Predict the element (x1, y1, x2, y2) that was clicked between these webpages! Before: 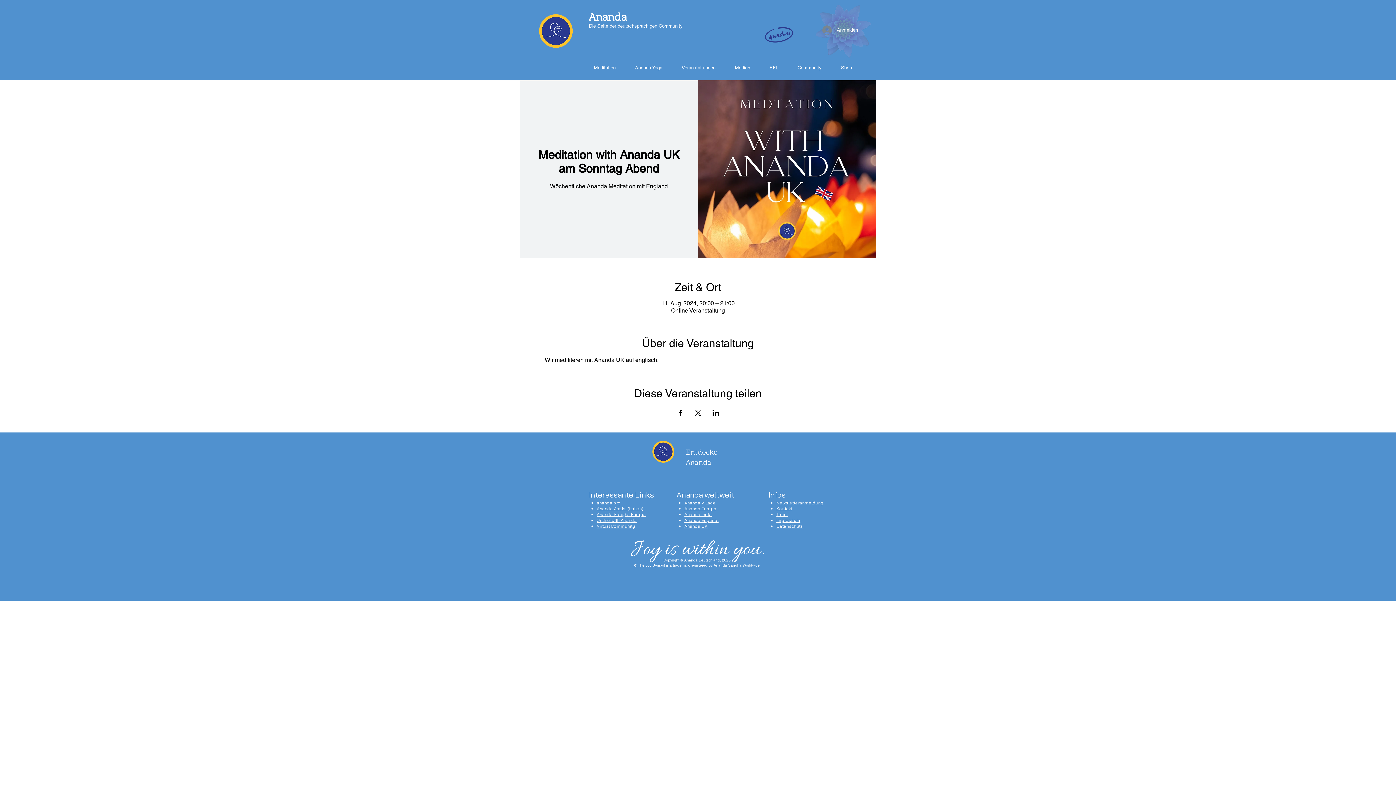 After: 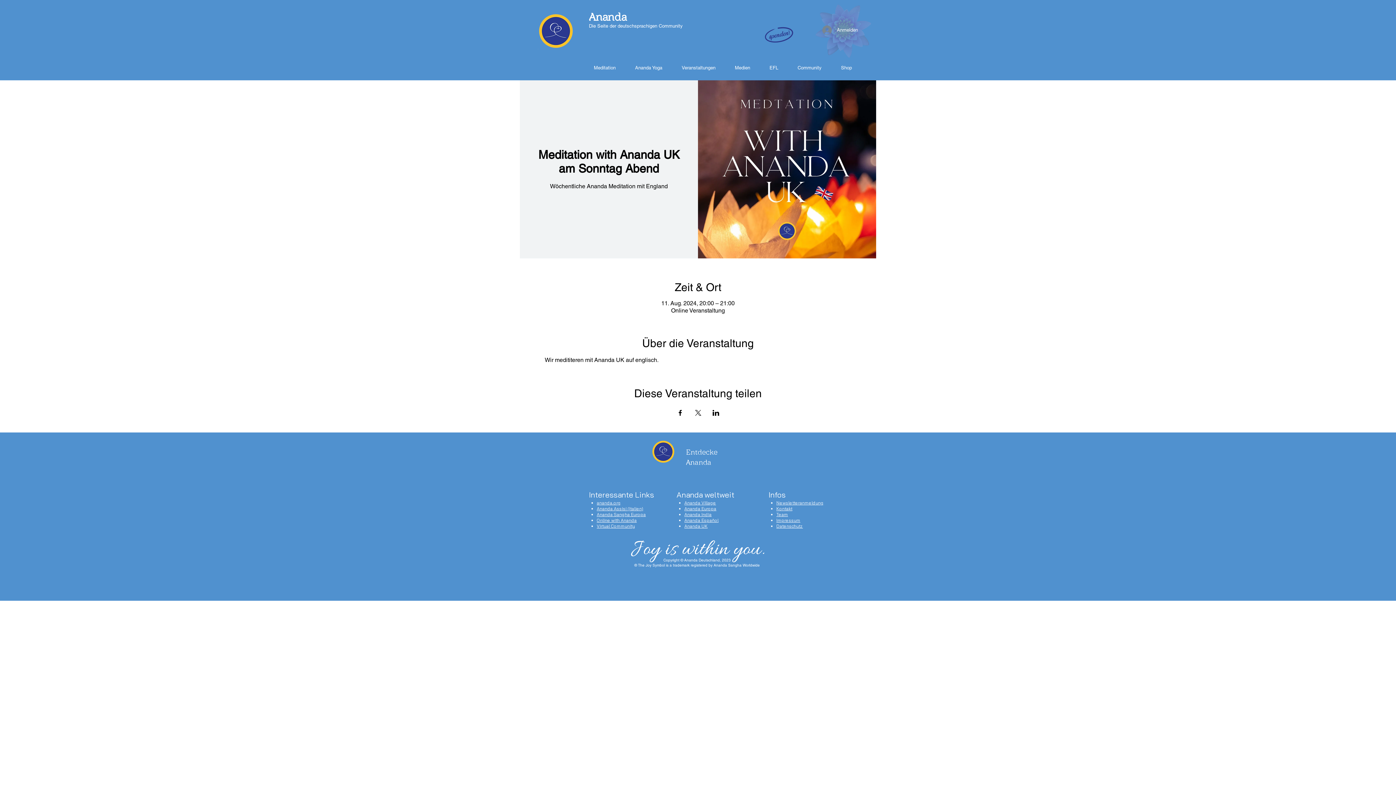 Action: label: Ananda Europa bbox: (684, 506, 716, 511)